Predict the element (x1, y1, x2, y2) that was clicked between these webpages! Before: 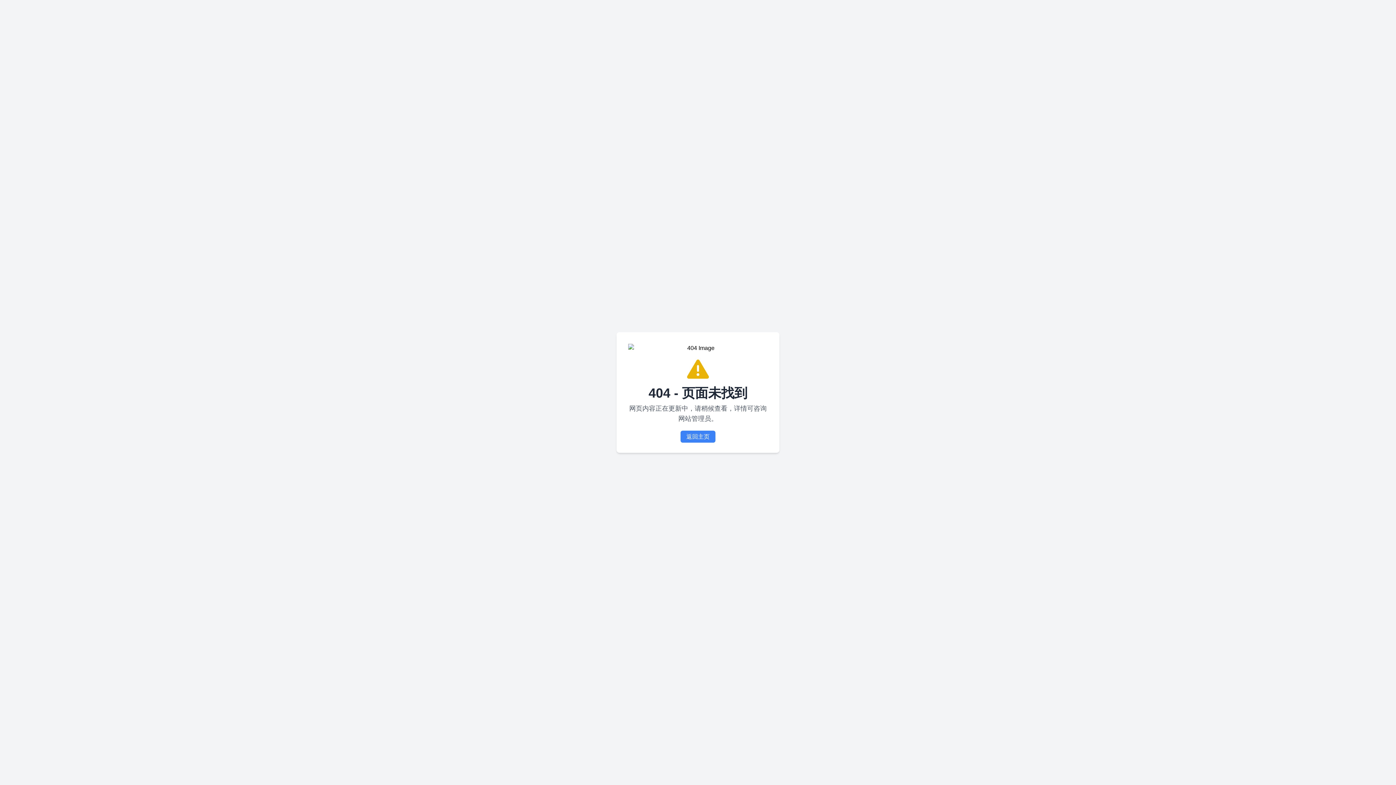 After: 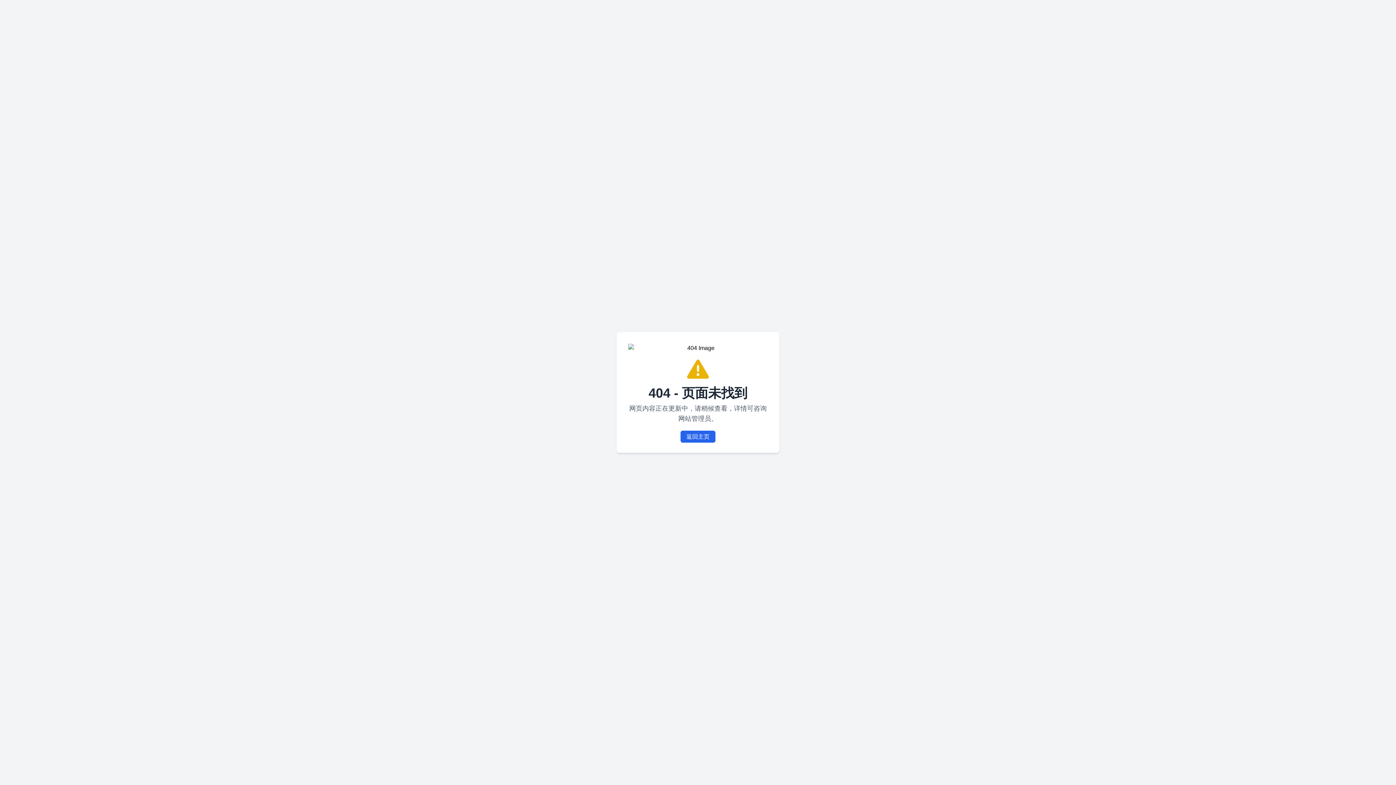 Action: label: 返回主页 bbox: (680, 430, 715, 442)